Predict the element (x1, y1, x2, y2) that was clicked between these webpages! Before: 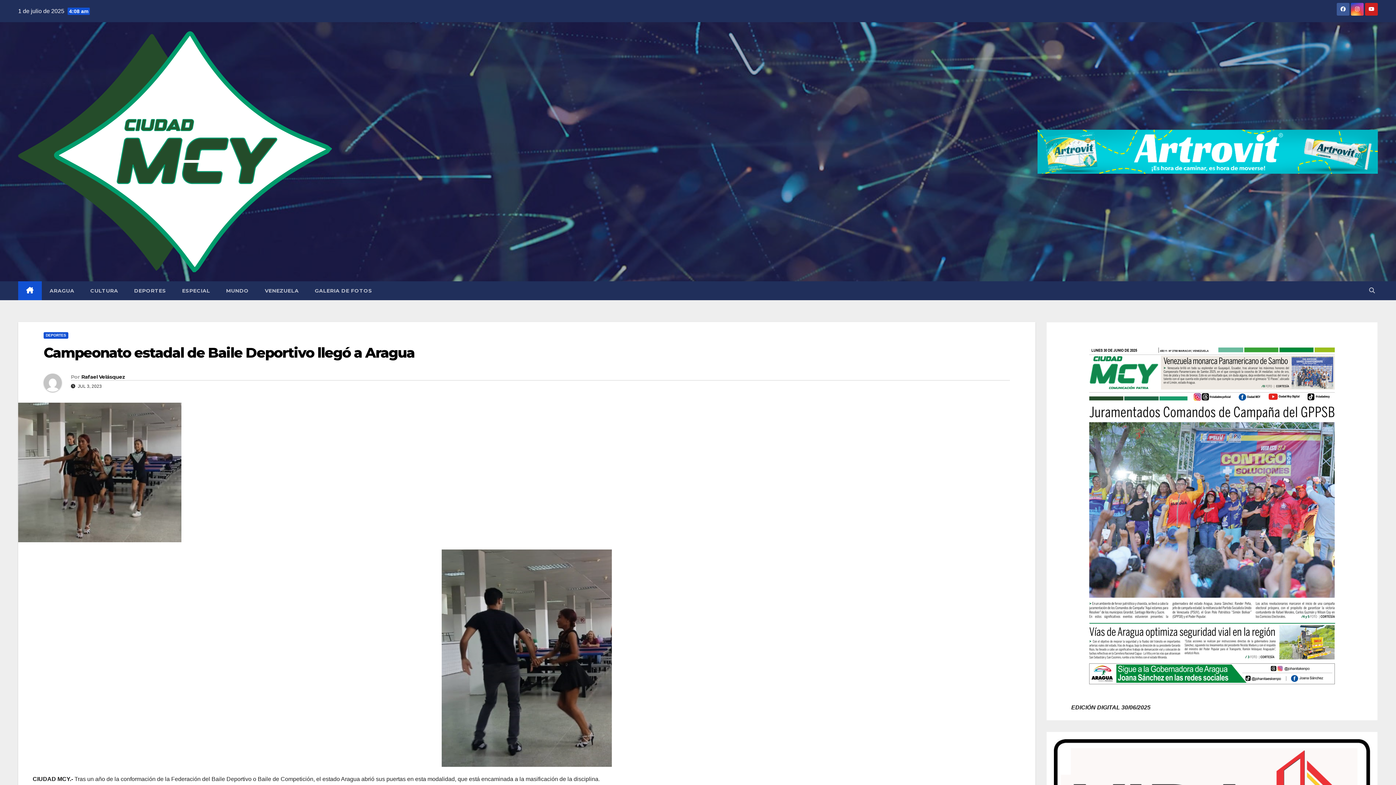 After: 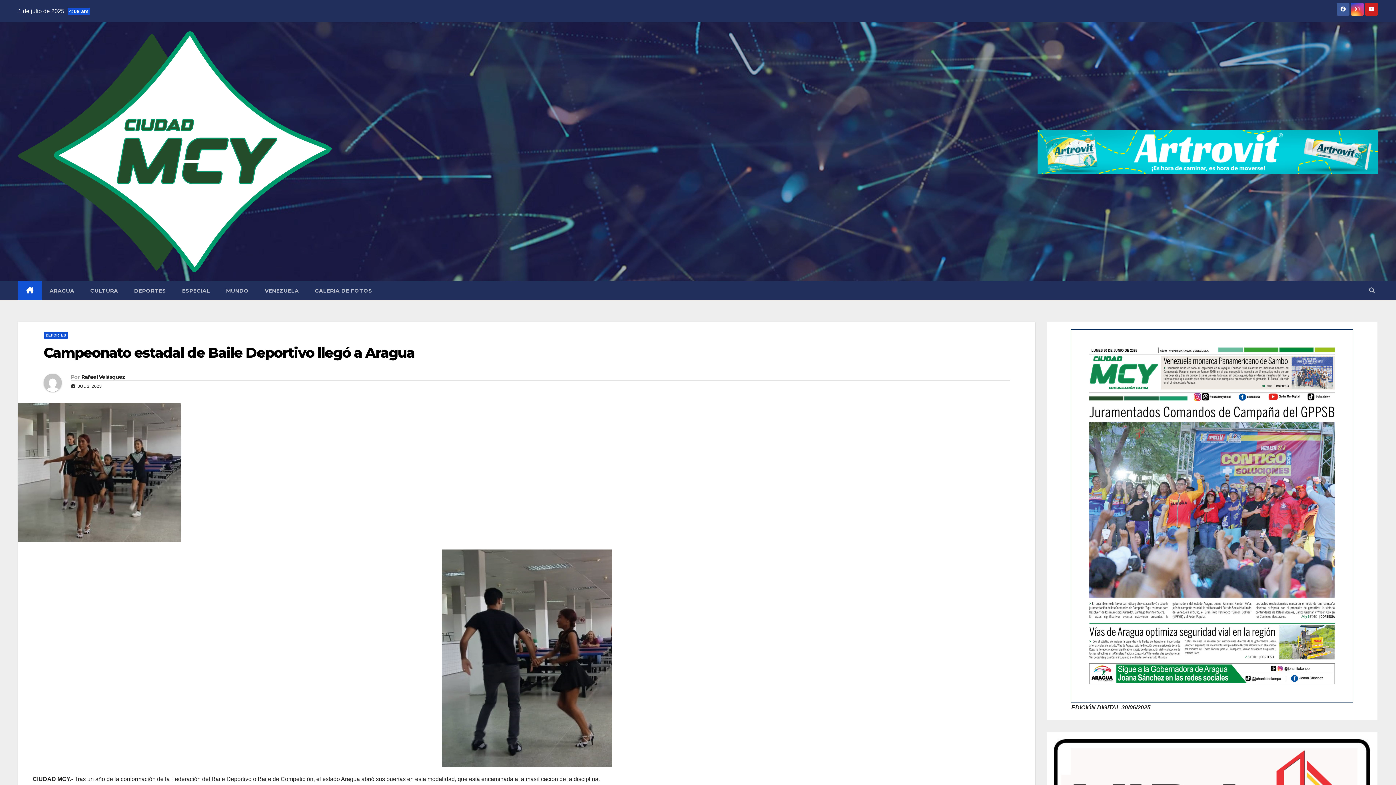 Action: bbox: (1071, 329, 1353, 702)